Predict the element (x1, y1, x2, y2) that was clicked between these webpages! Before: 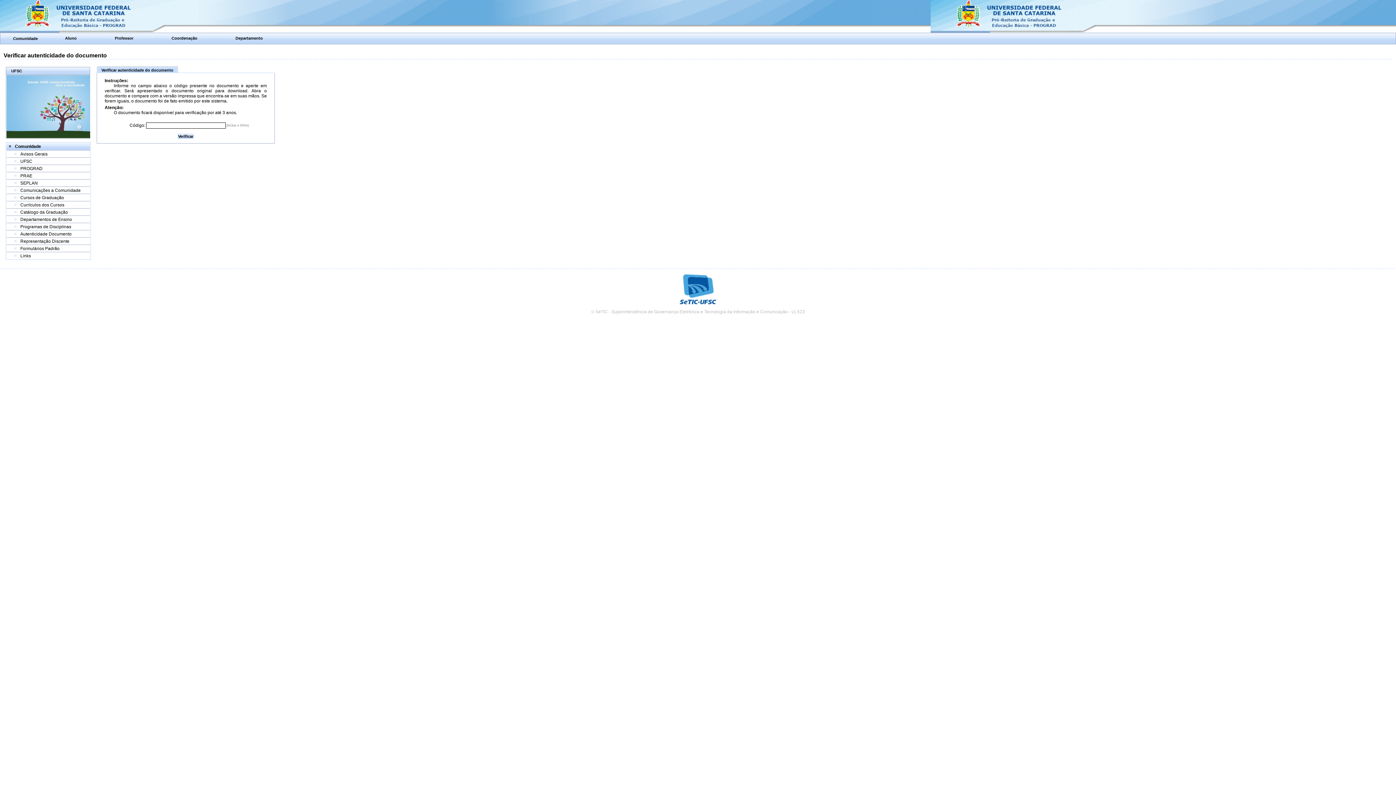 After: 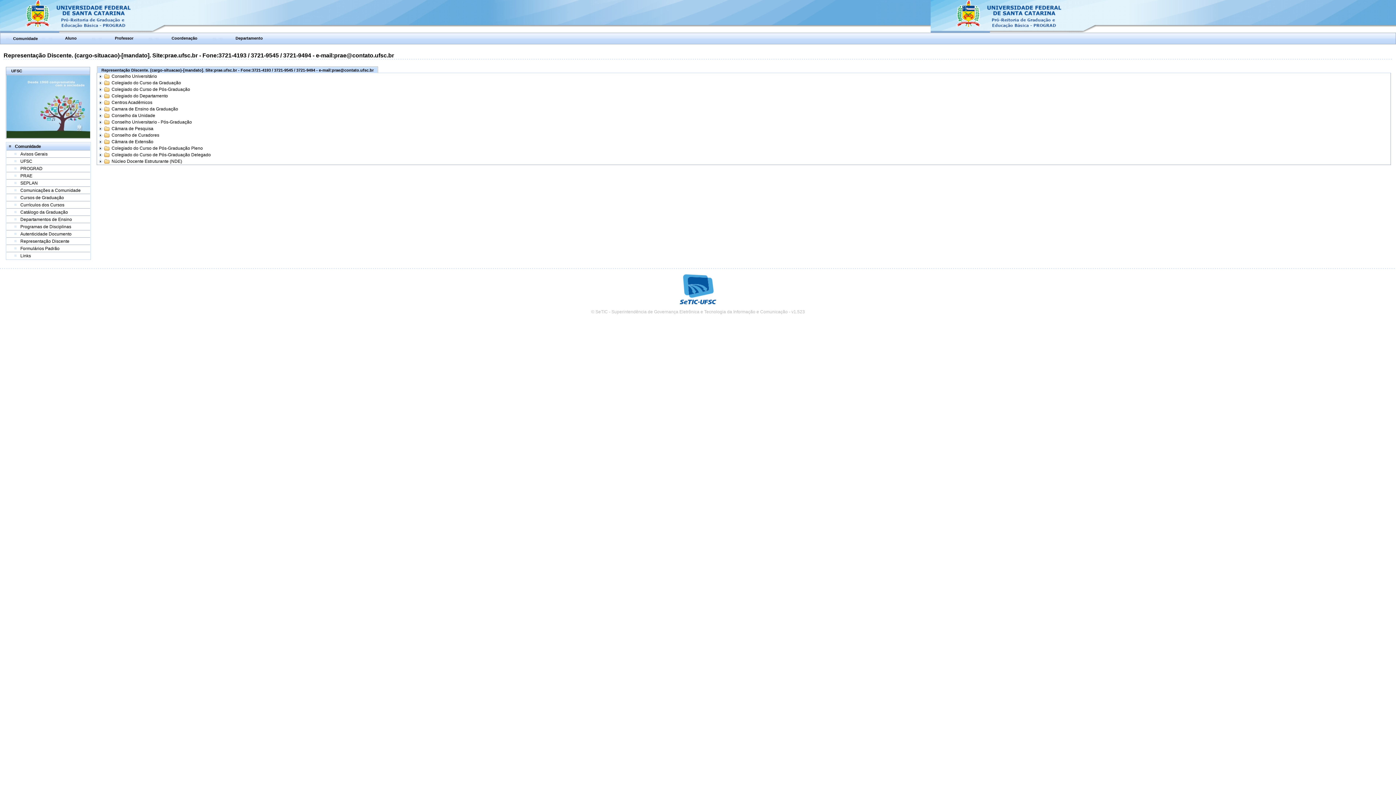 Action: label: Representação Discente bbox: (20, 238, 69, 244)